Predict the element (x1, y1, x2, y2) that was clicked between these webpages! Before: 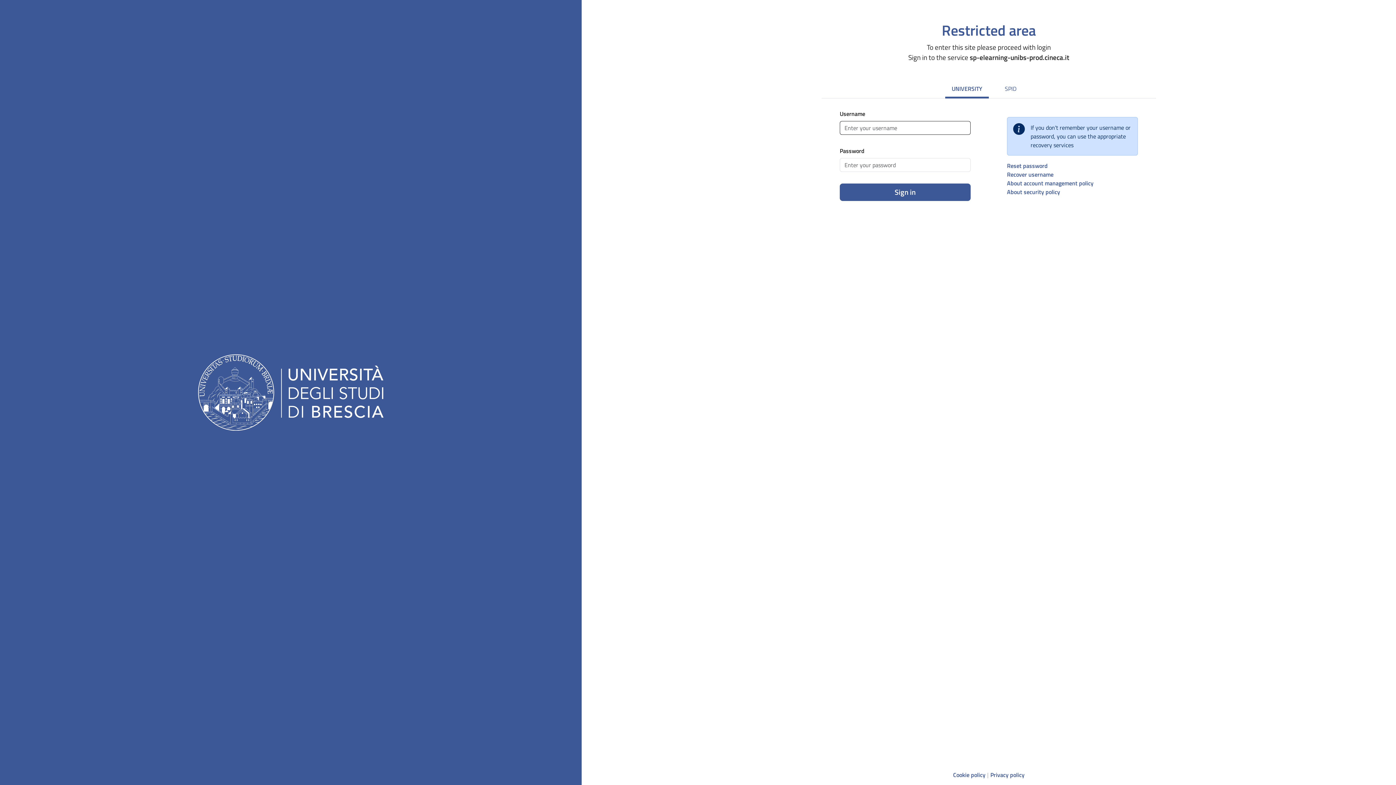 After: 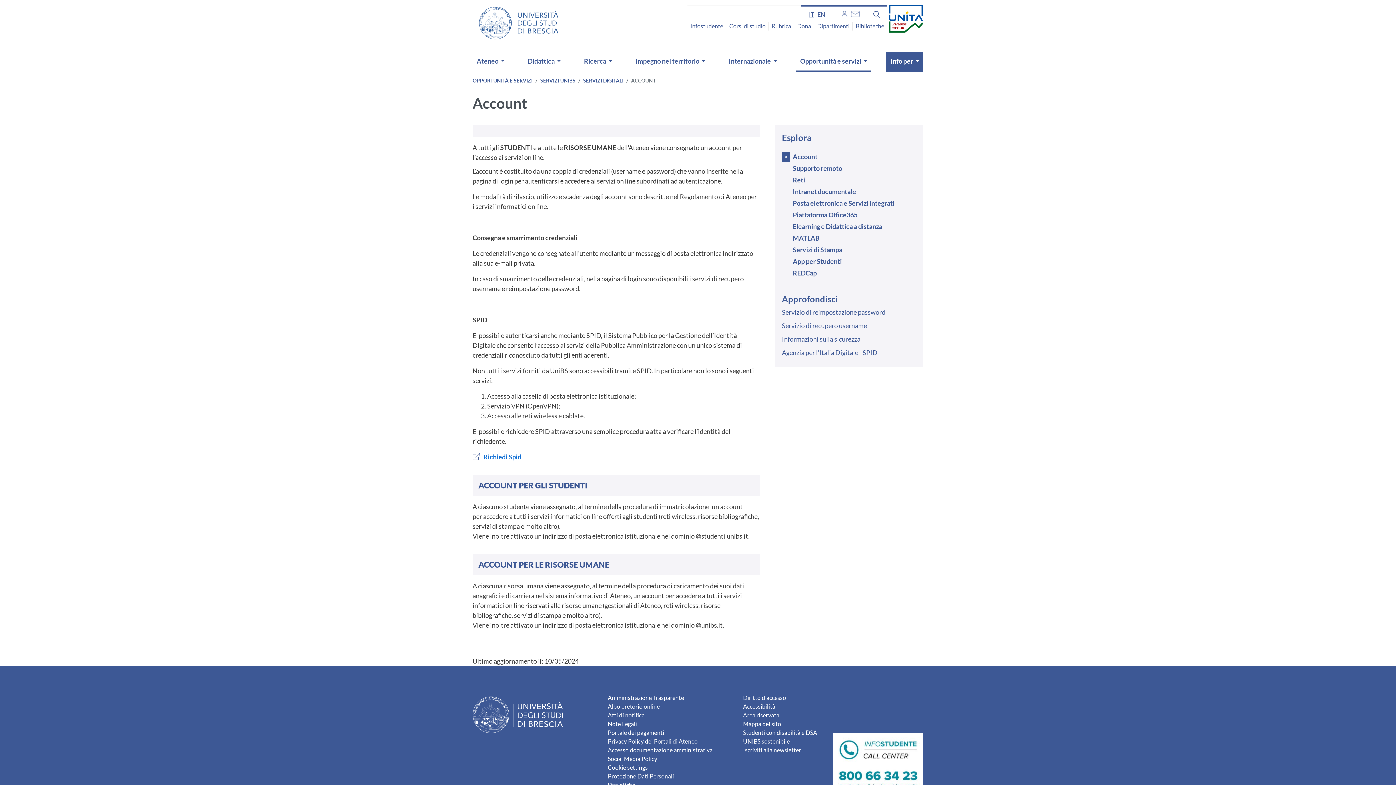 Action: bbox: (1007, 178, 1093, 187) label: About account management policy